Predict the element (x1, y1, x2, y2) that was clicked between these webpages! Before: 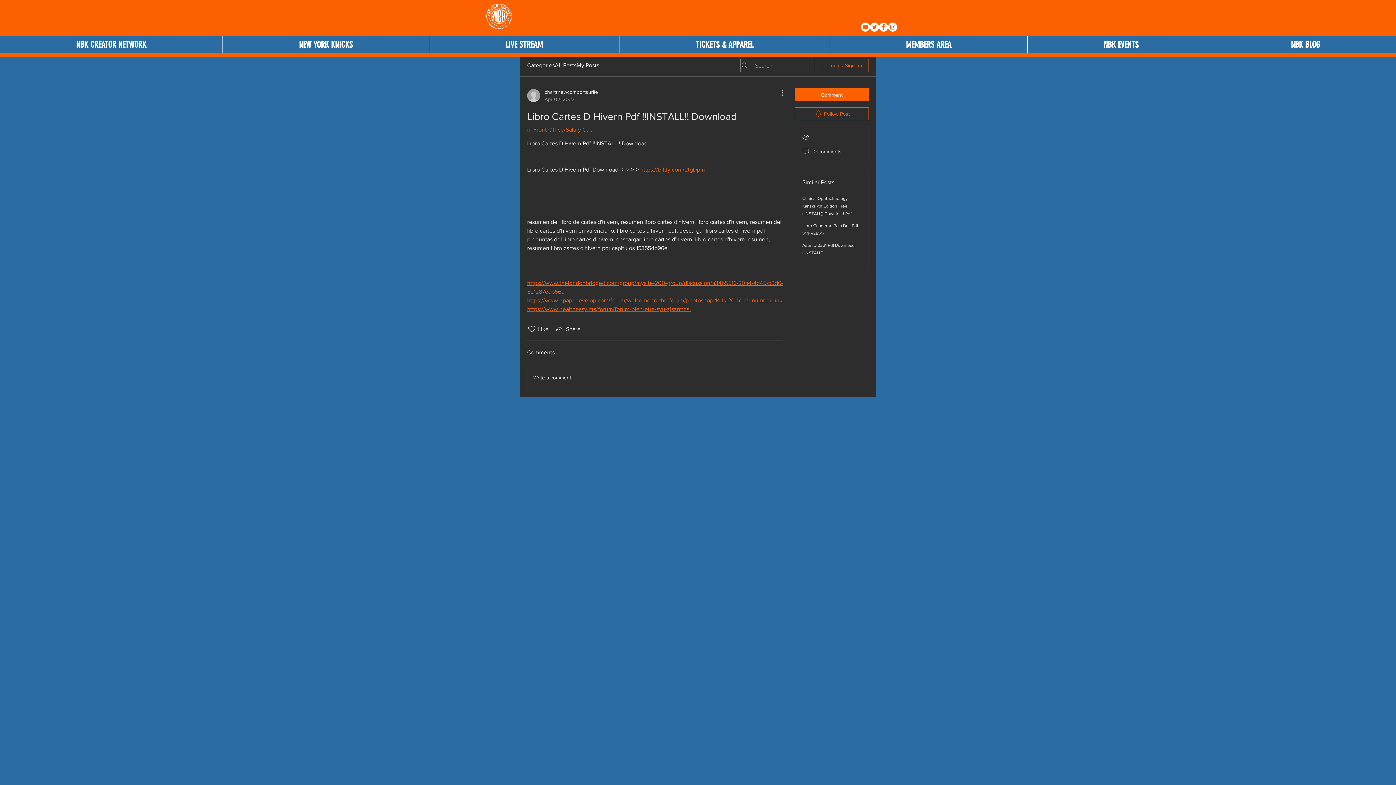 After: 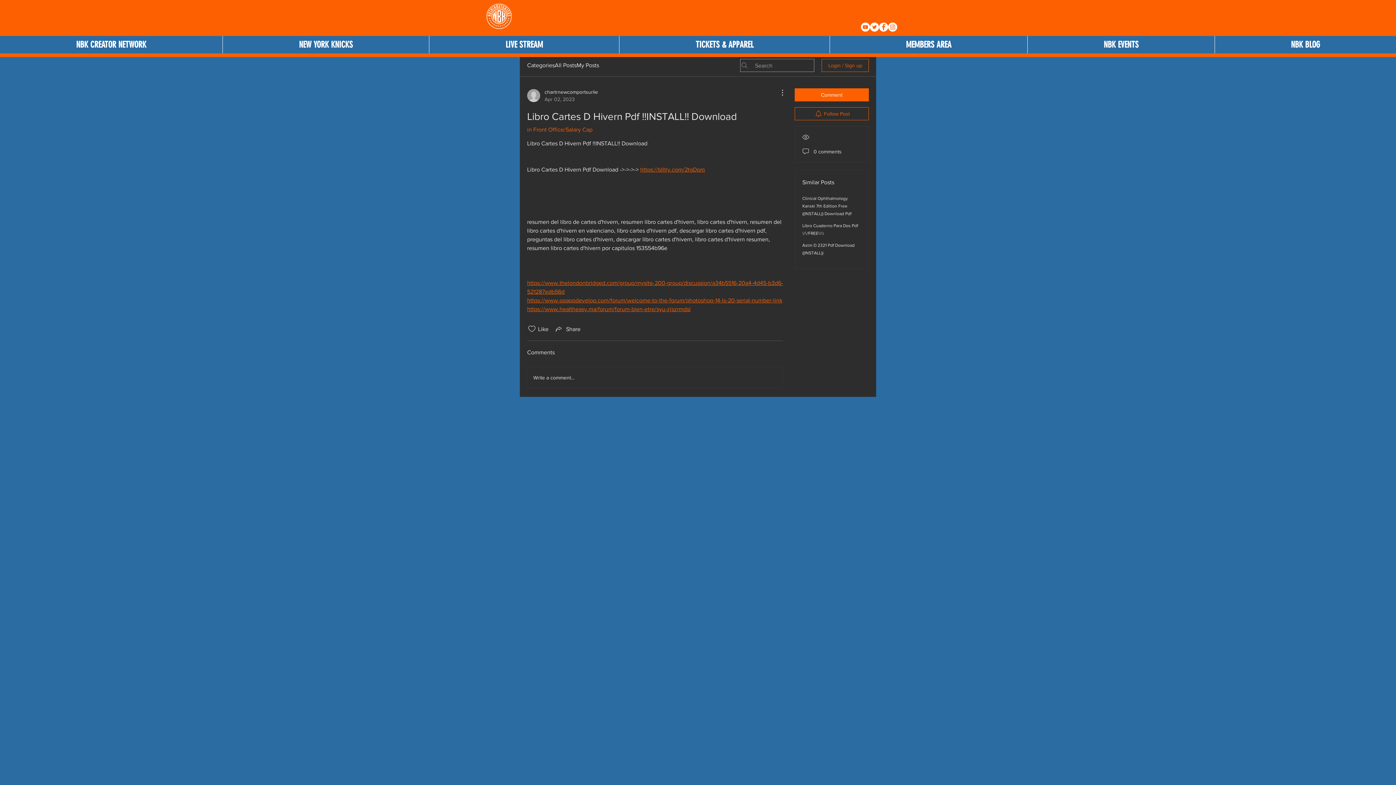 Action: bbox: (527, 306, 690, 312) label: https://www.healtheasy.ma/forum/forum-bien-etre/syu-zjszrmdsl